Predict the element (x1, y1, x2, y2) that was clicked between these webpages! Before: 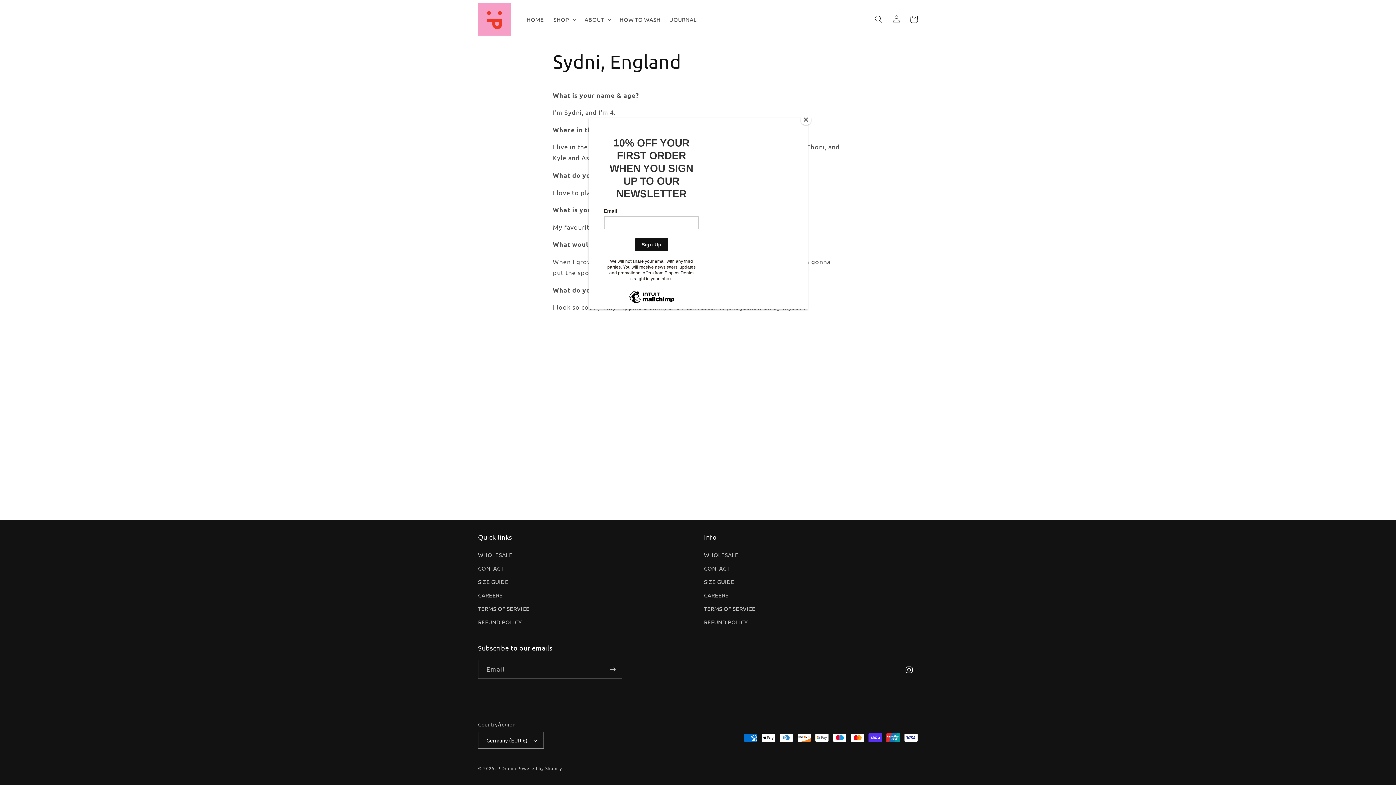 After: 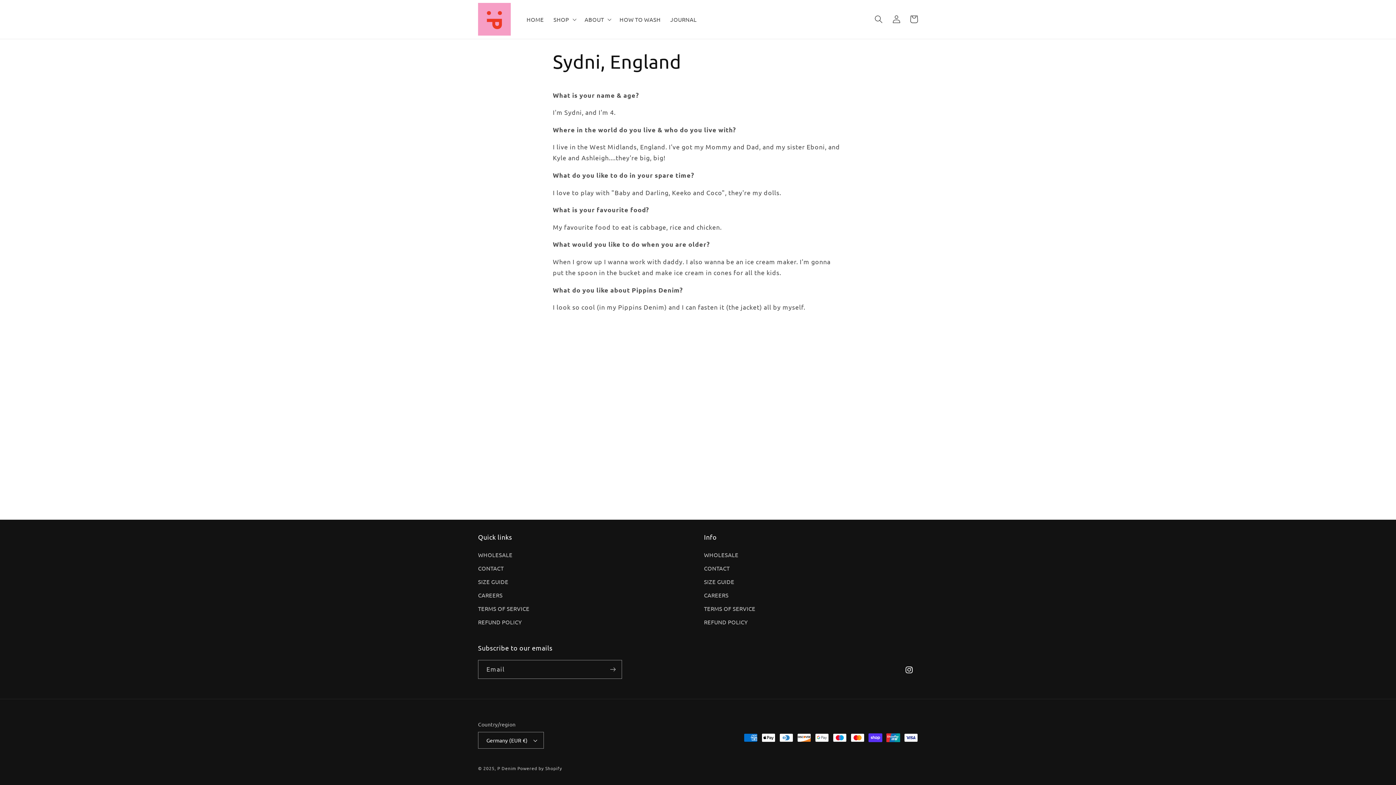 Action: bbox: (800, 114, 811, 125) label: Close